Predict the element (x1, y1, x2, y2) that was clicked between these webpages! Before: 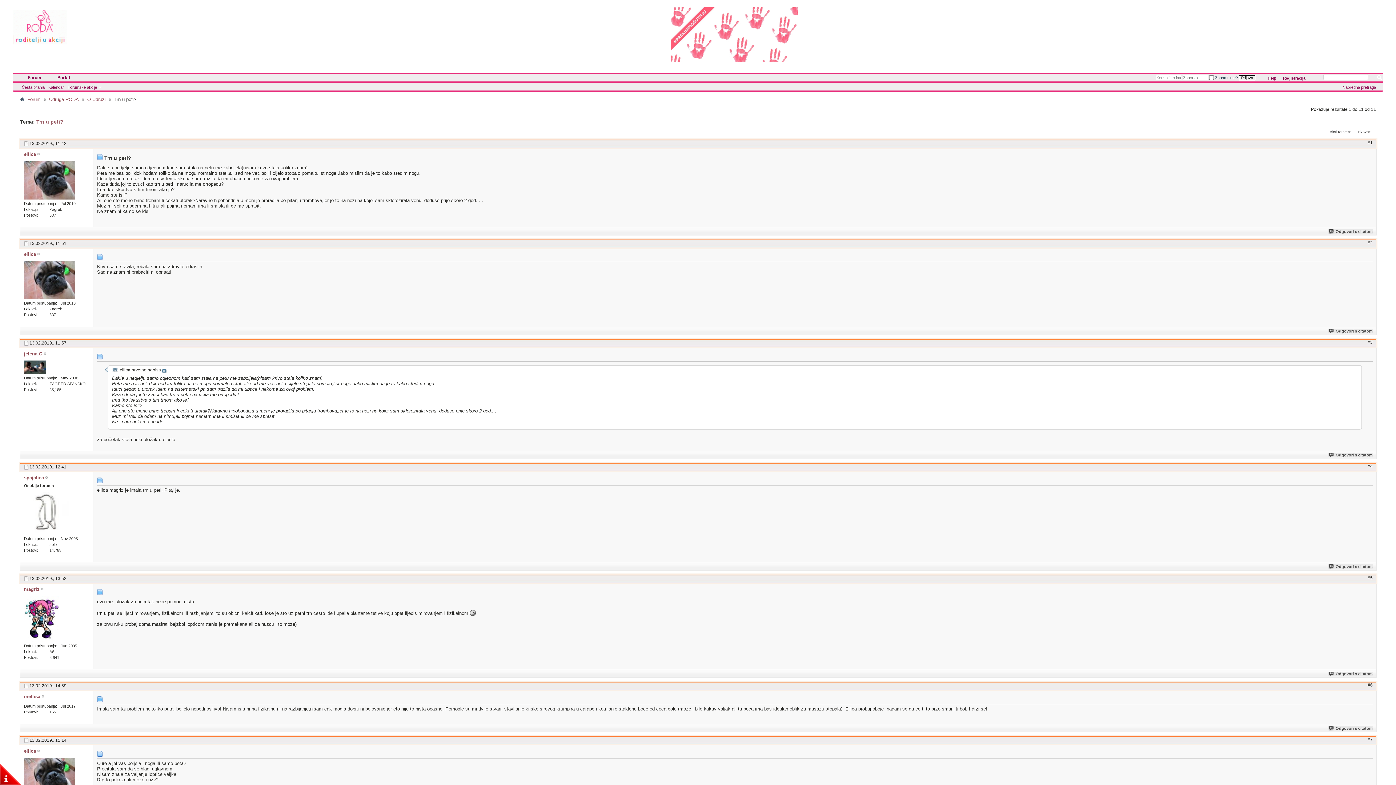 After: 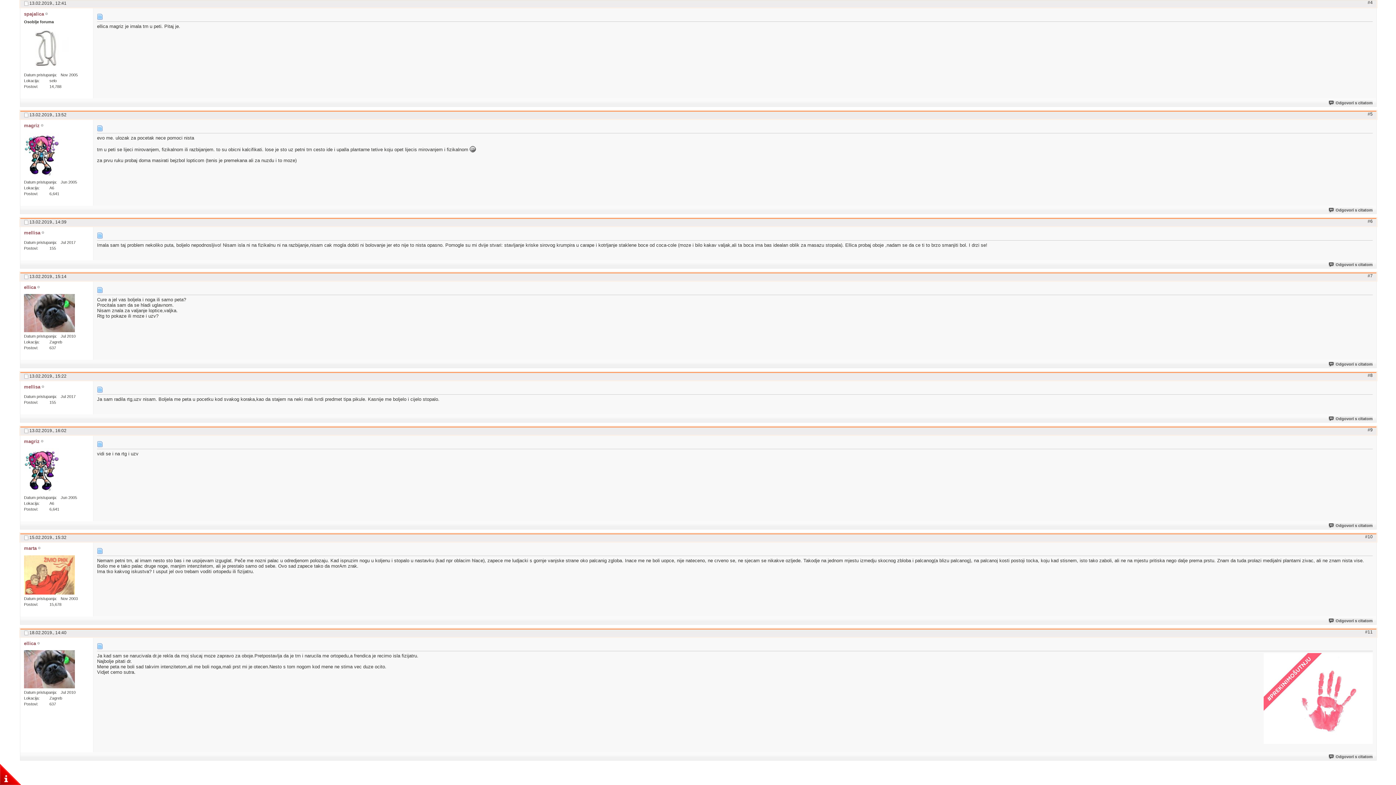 Action: label: #4 bbox: (1368, 464, 1373, 469)